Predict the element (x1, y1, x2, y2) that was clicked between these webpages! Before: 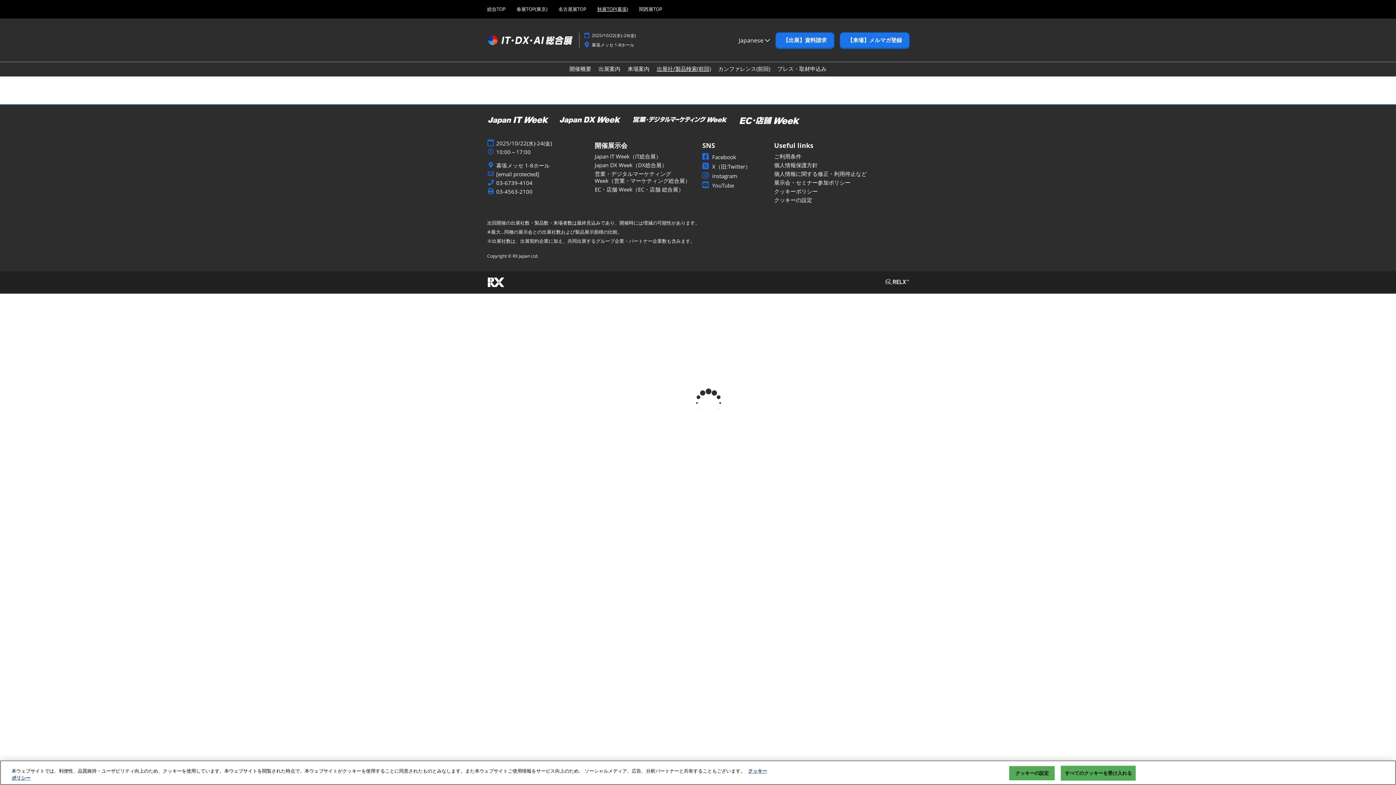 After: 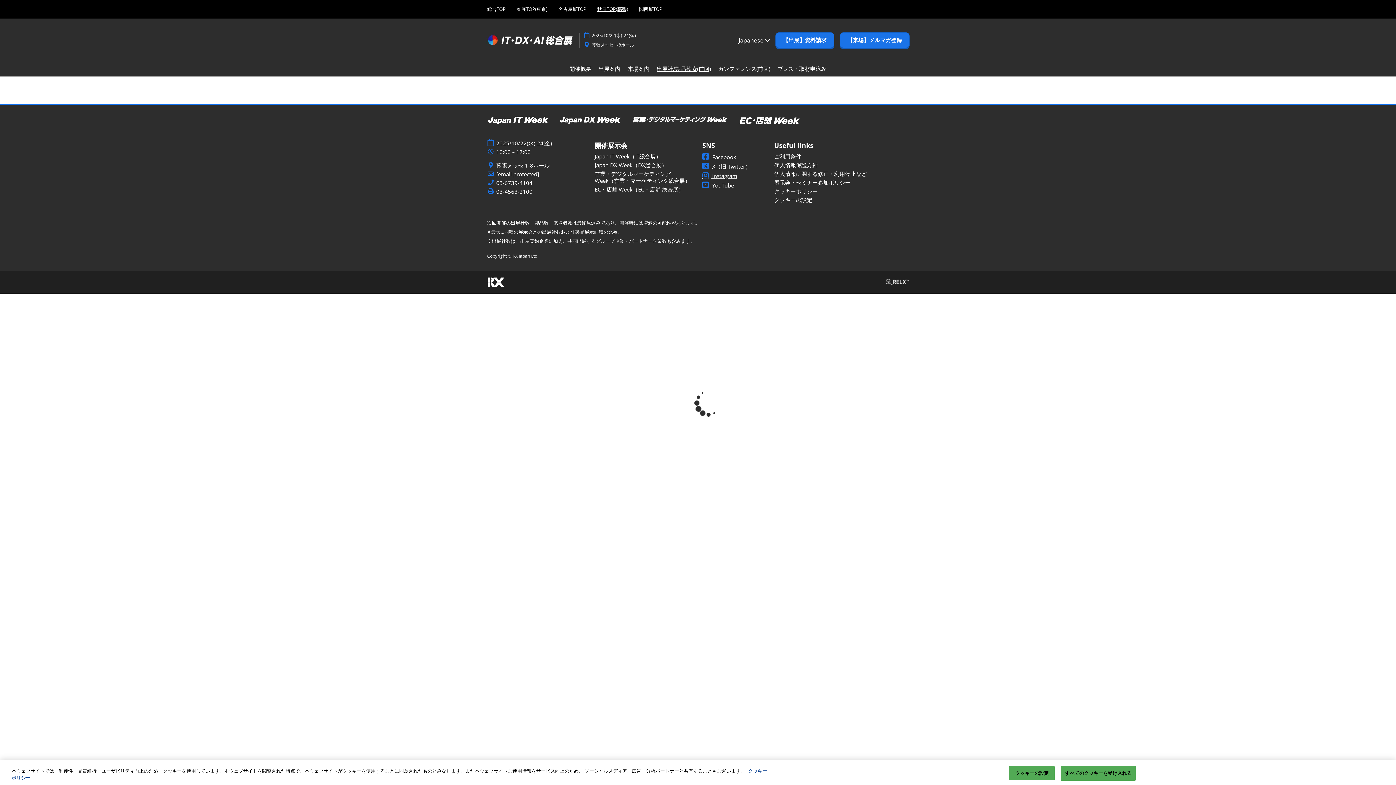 Action: label: instagram bbox: (702, 172, 737, 179)